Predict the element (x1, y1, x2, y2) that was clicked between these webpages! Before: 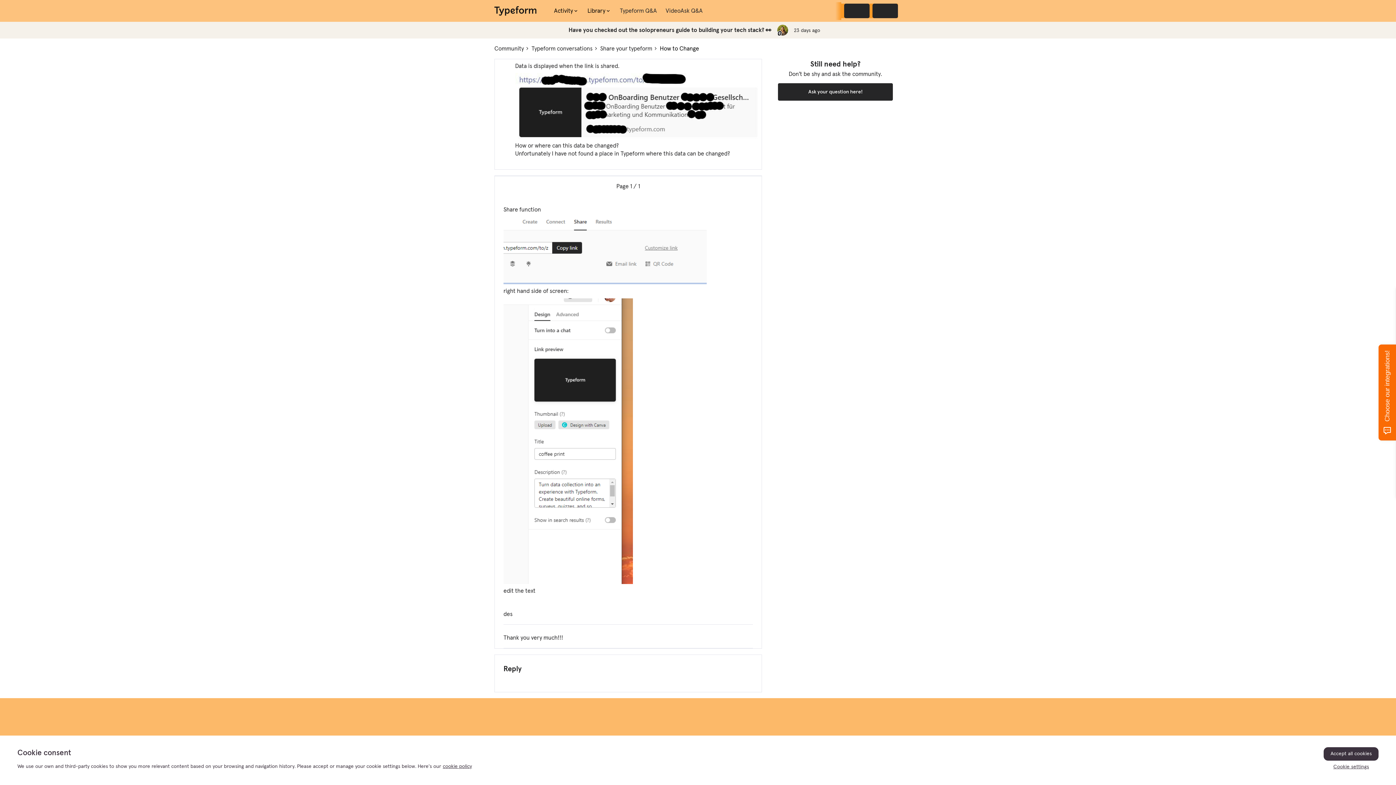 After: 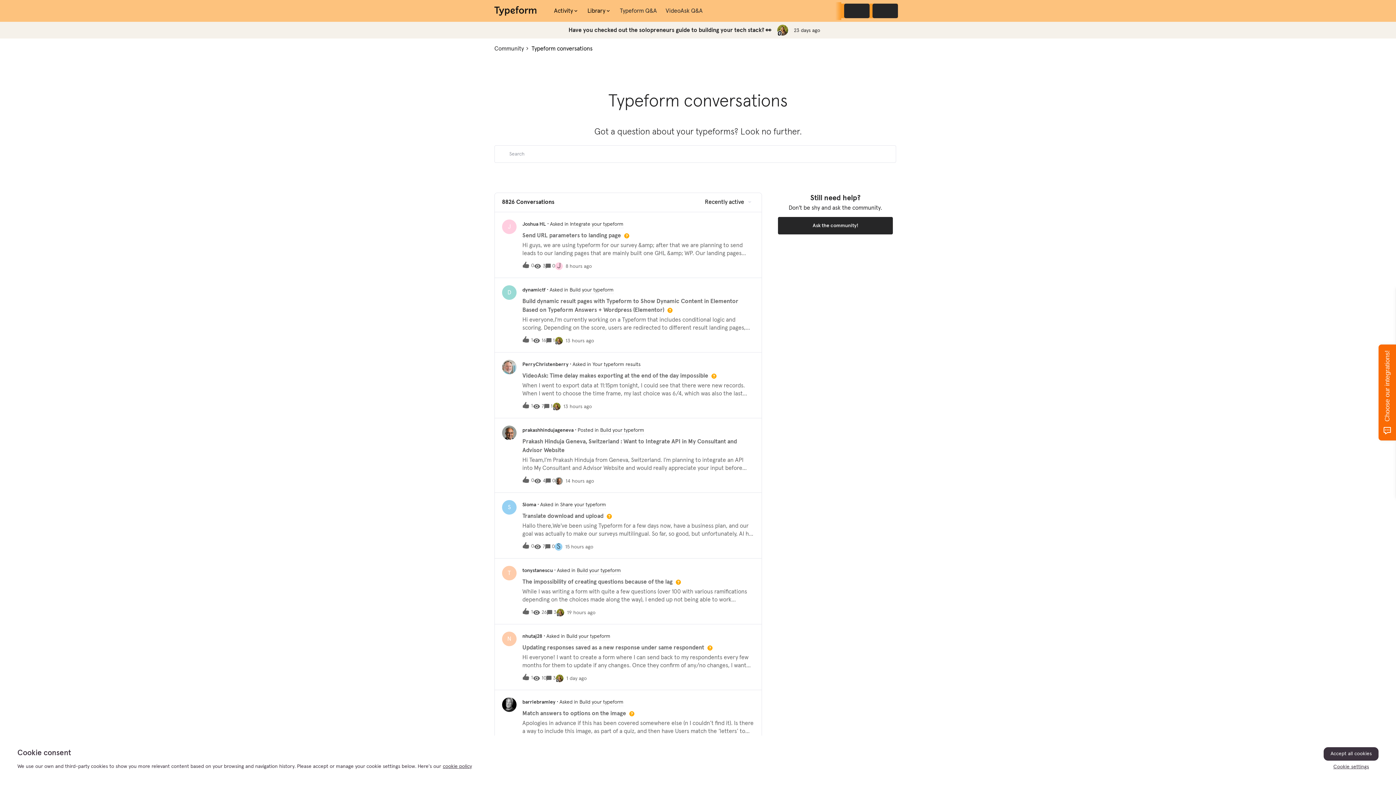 Action: bbox: (531, 44, 592, 53) label: Typeform conversations